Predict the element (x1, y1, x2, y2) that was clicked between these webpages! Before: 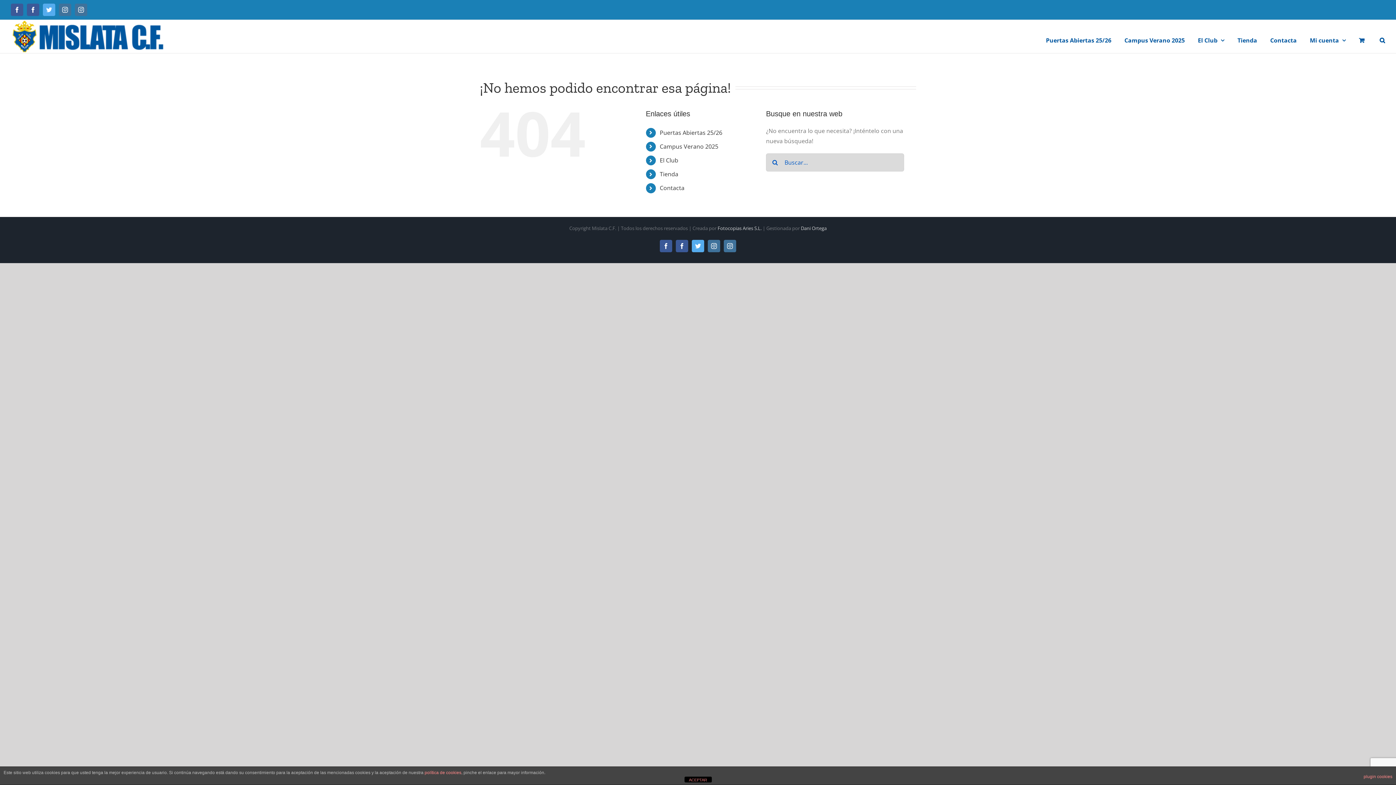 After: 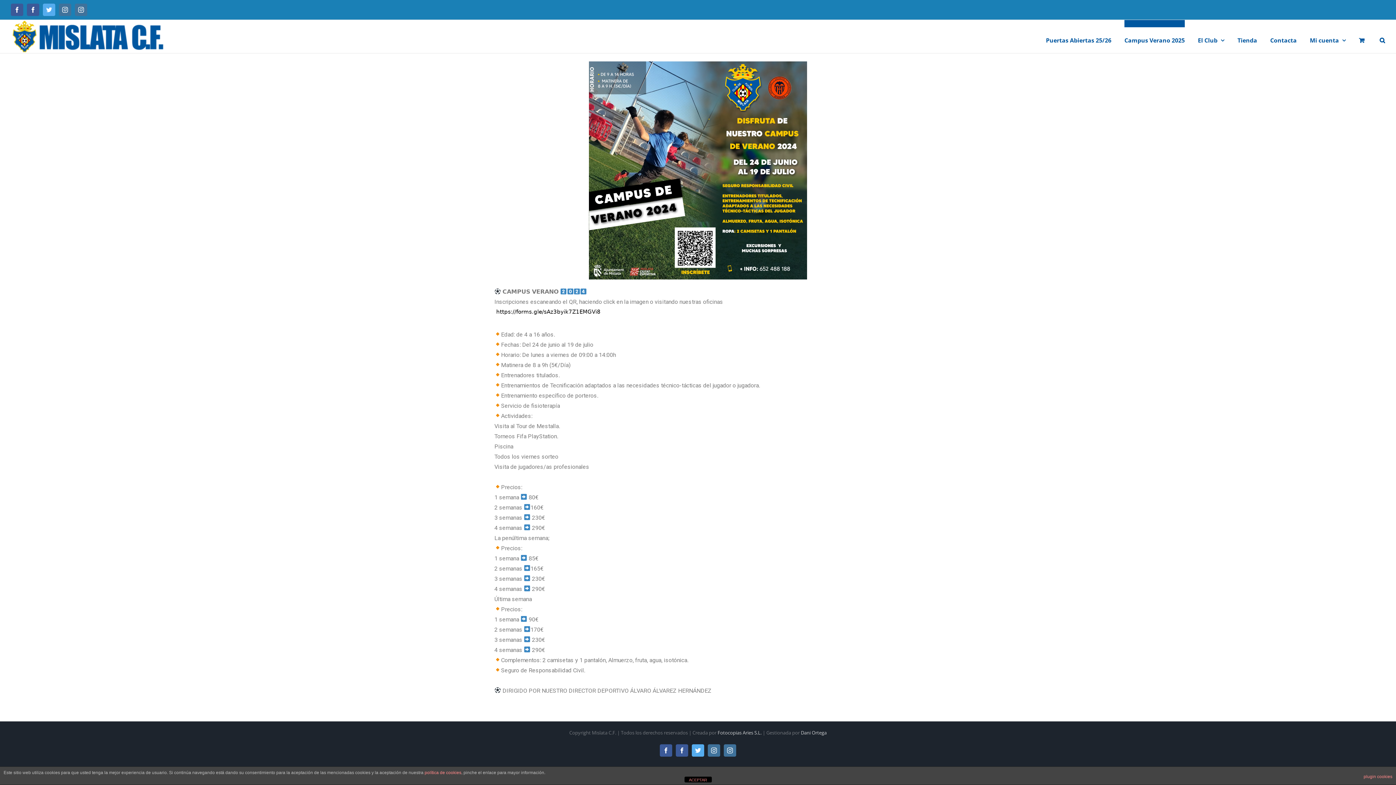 Action: label: Campus Verano 2025 bbox: (659, 142, 718, 150)